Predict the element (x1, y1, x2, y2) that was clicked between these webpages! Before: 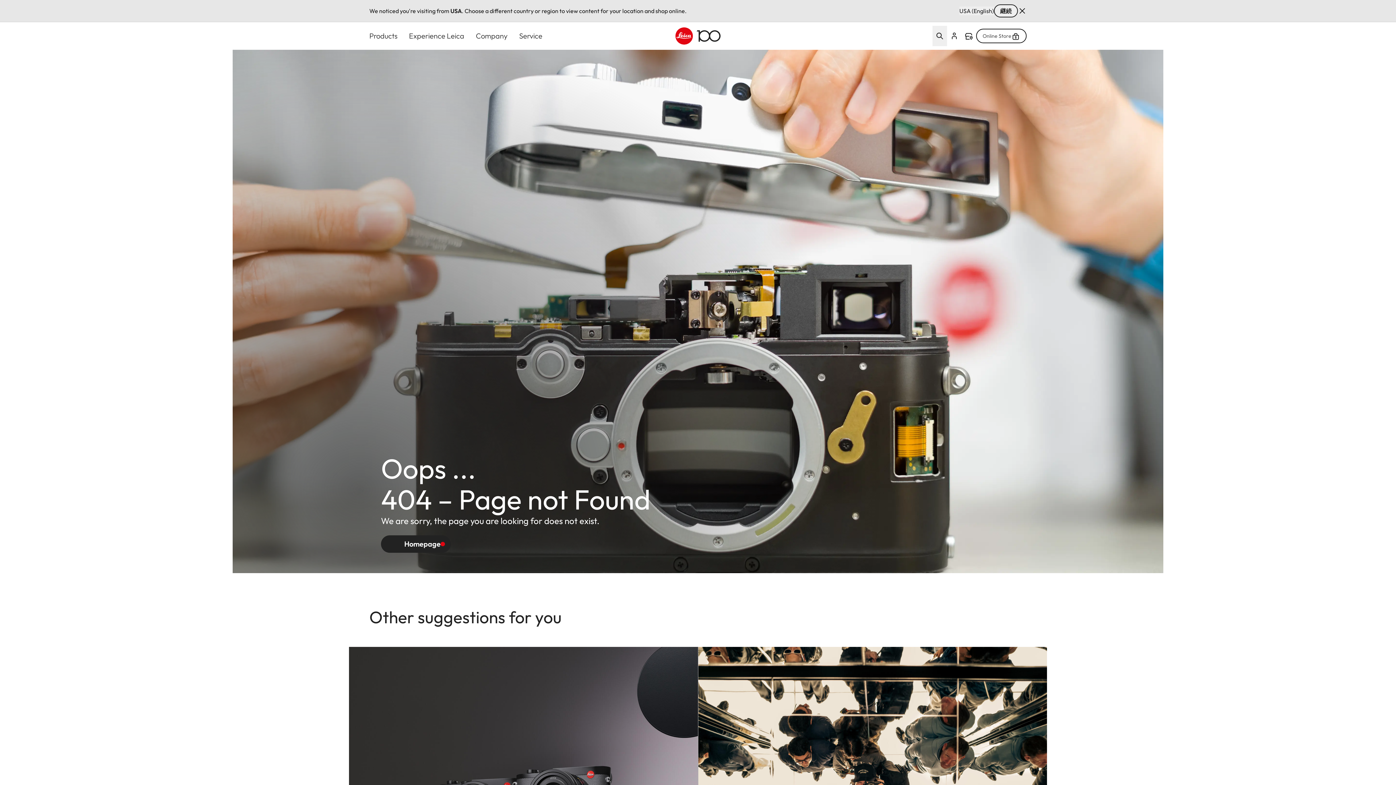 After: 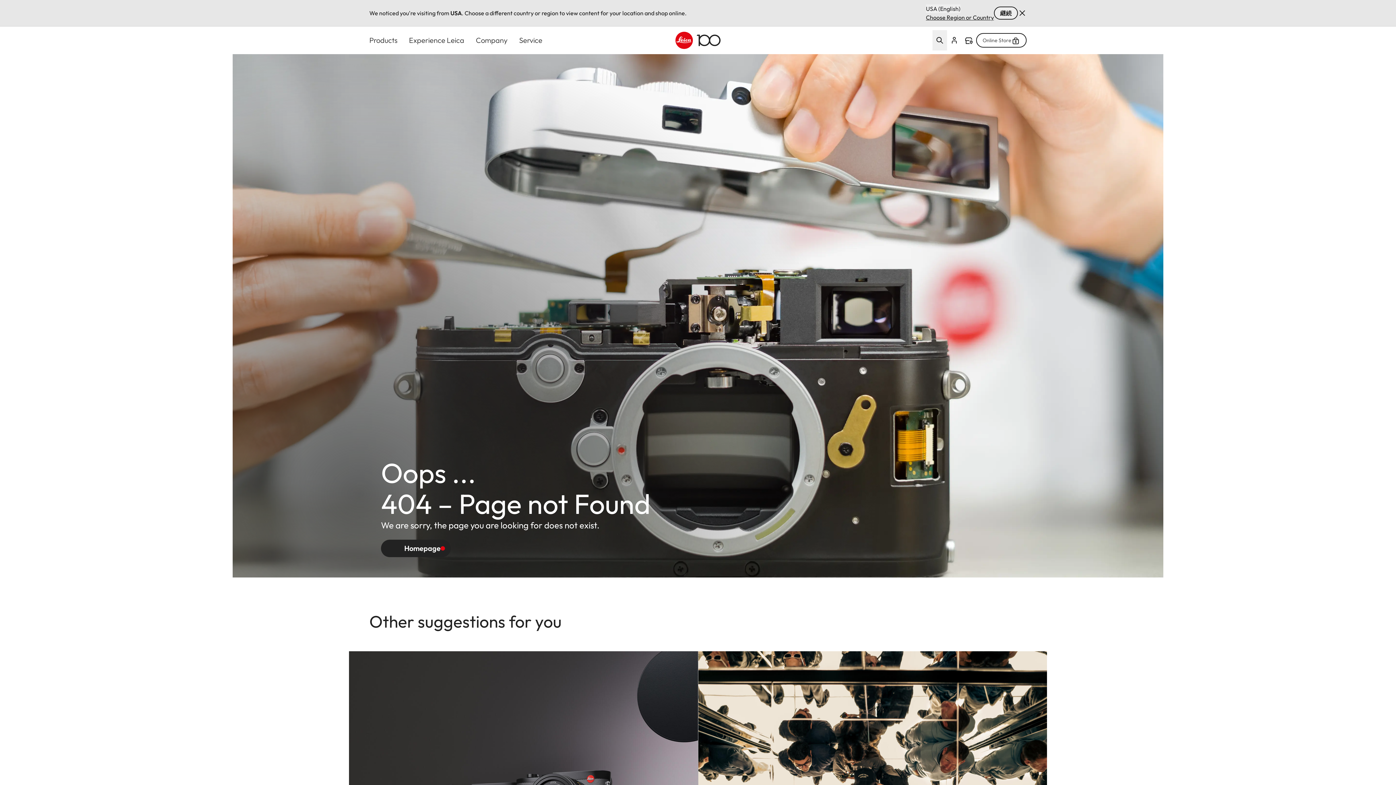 Action: bbox: (959, 6, 994, 15) label: Country or Region